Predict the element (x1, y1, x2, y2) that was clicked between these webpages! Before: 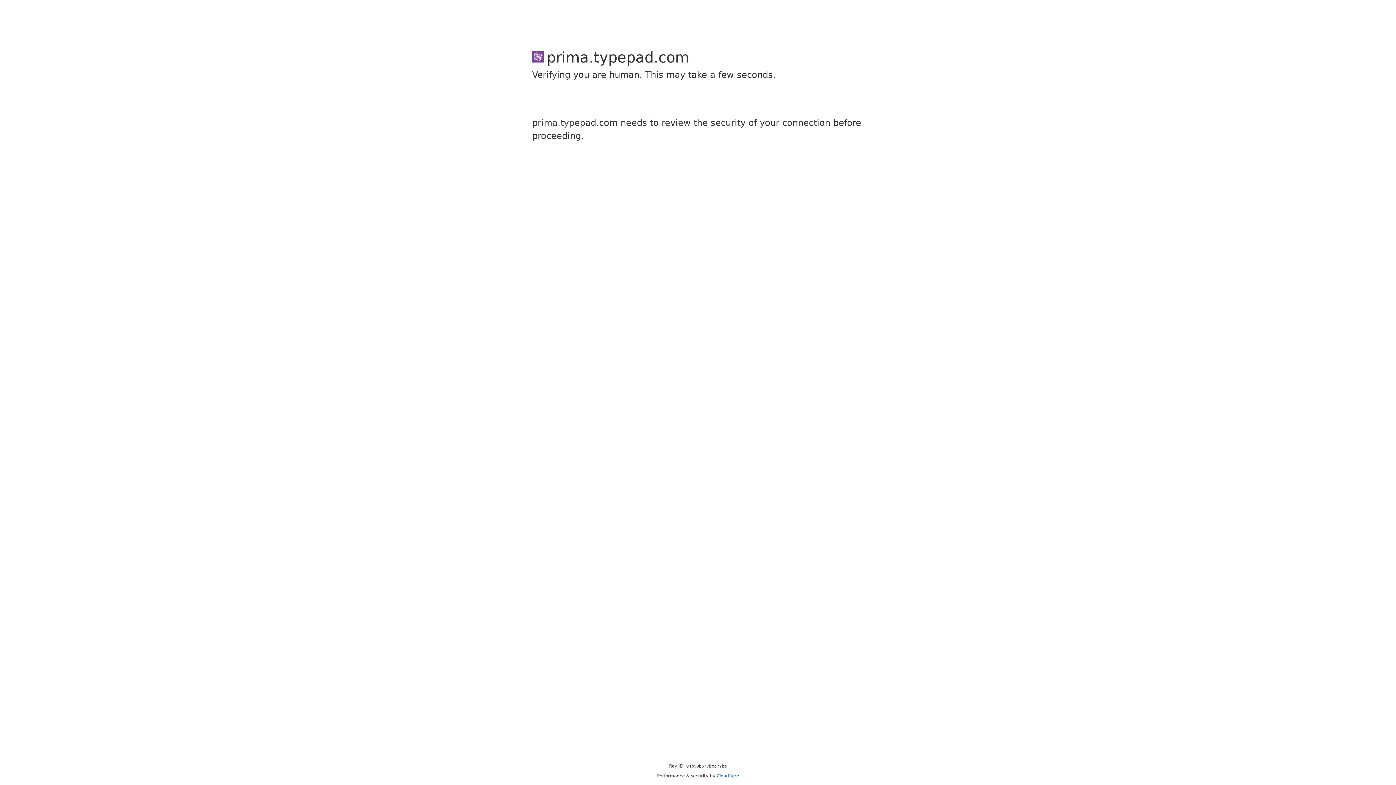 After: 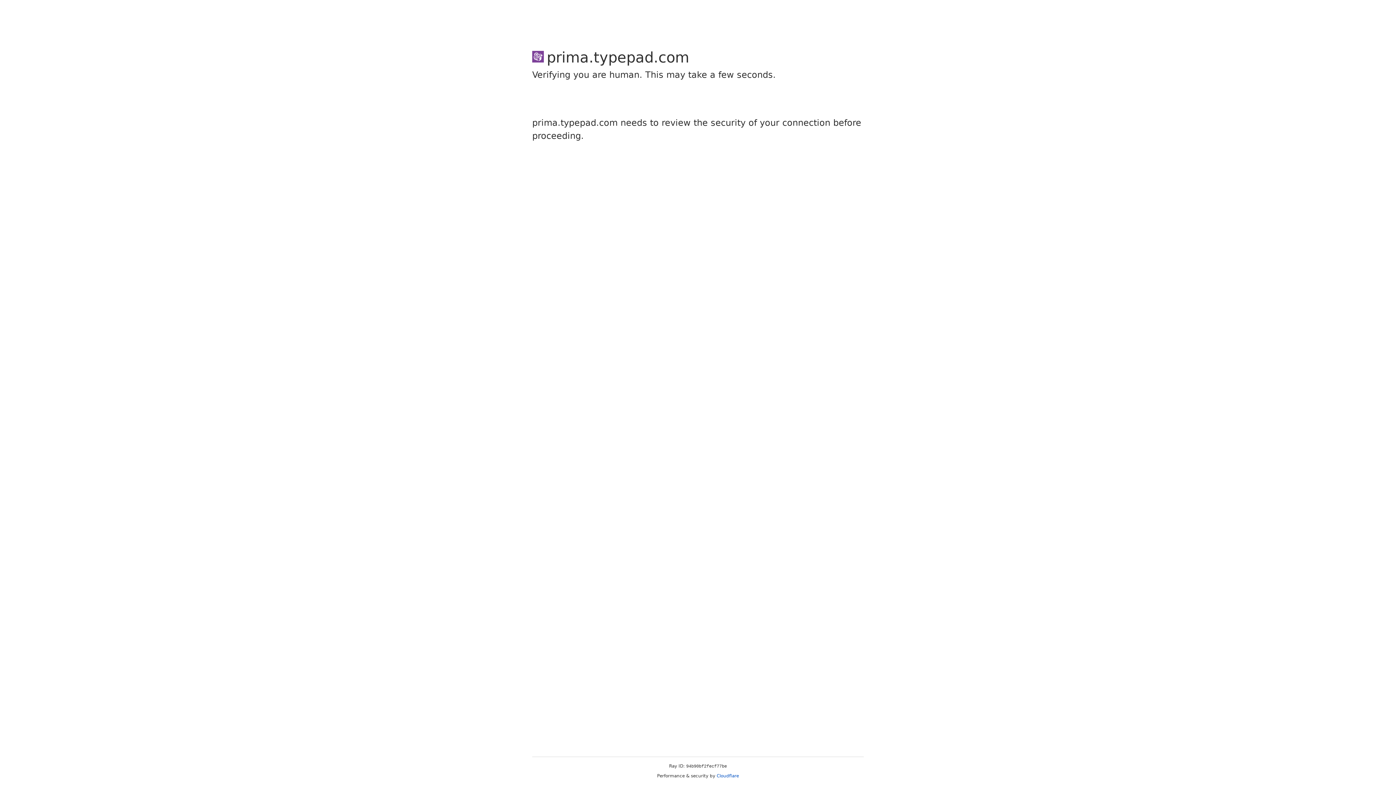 Action: label: Cloudflare bbox: (716, 773, 739, 778)